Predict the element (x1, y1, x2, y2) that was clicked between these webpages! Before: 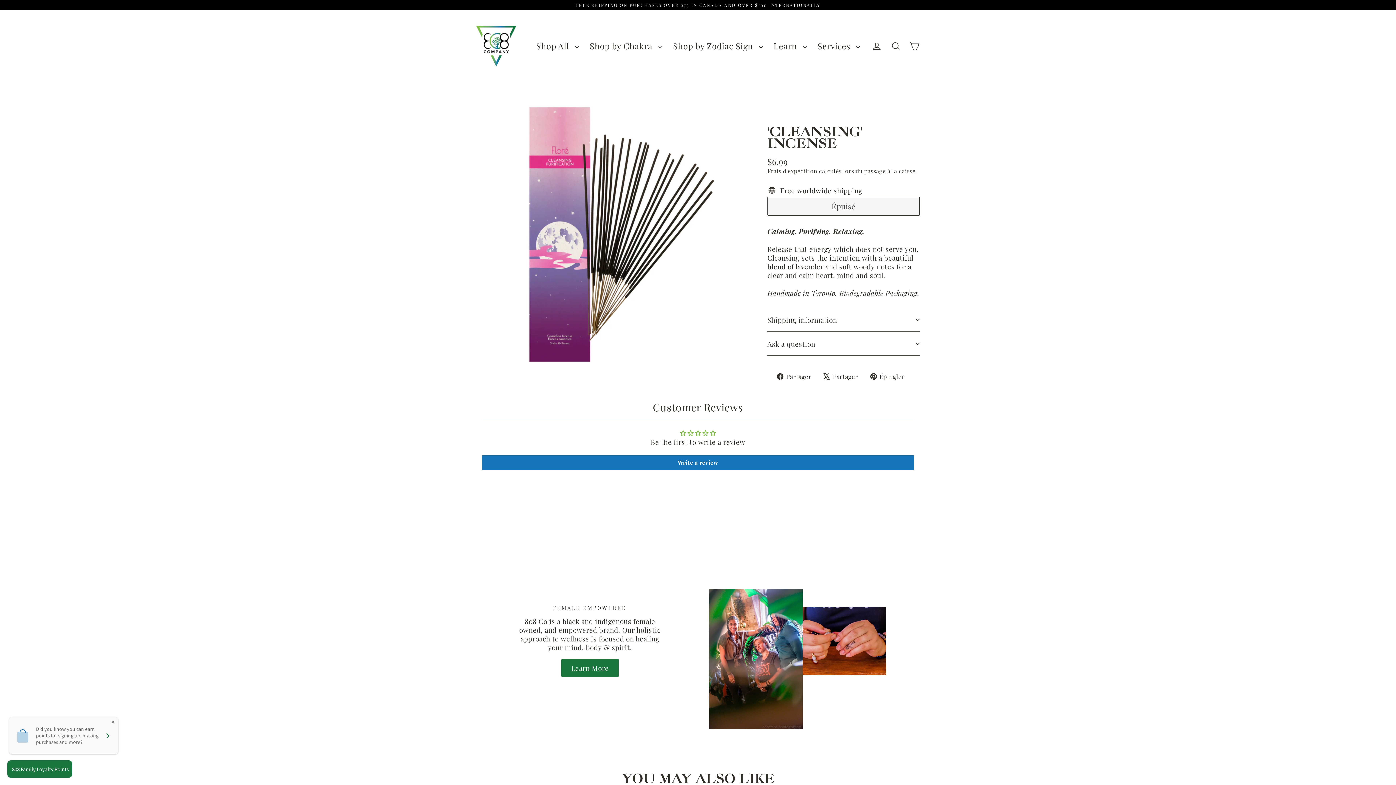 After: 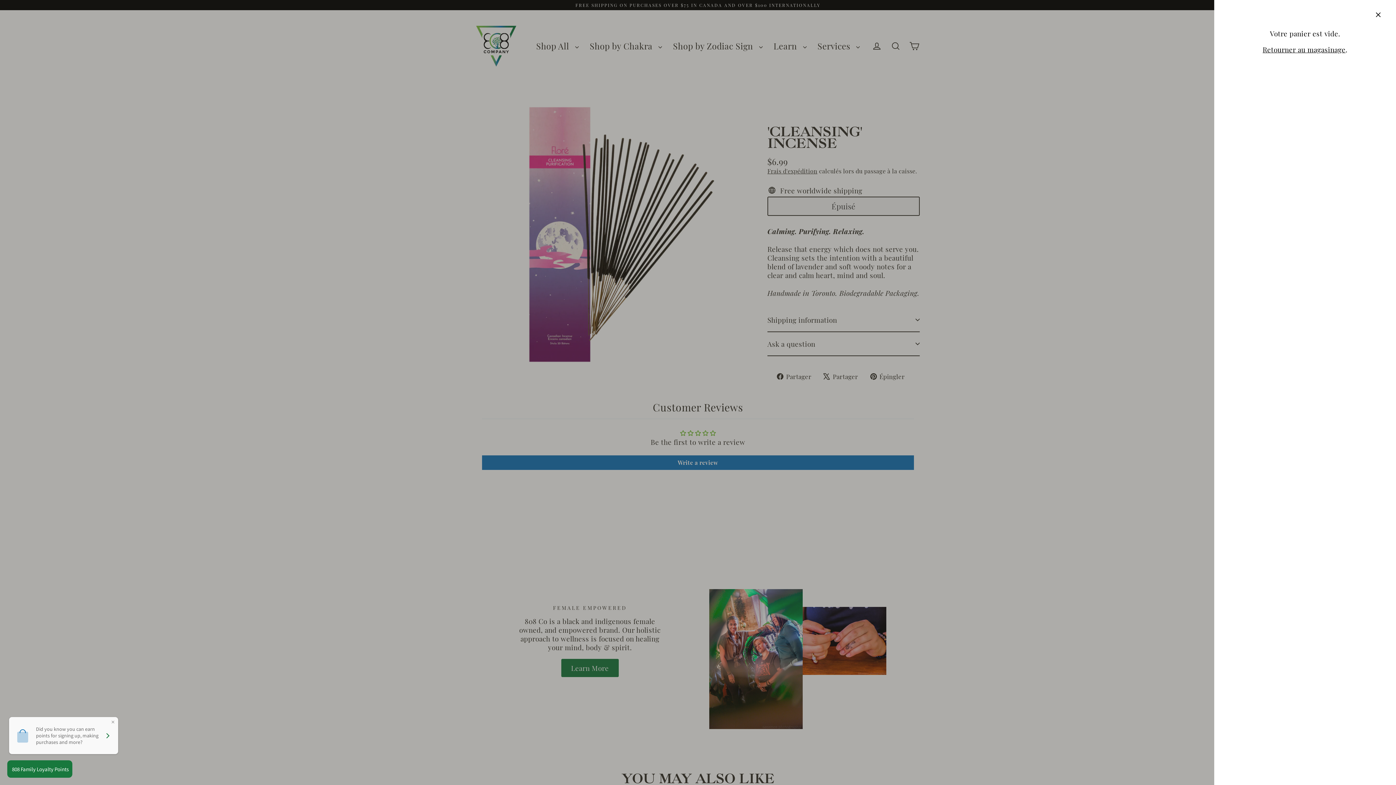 Action: label: Panier bbox: (905, 38, 924, 54)